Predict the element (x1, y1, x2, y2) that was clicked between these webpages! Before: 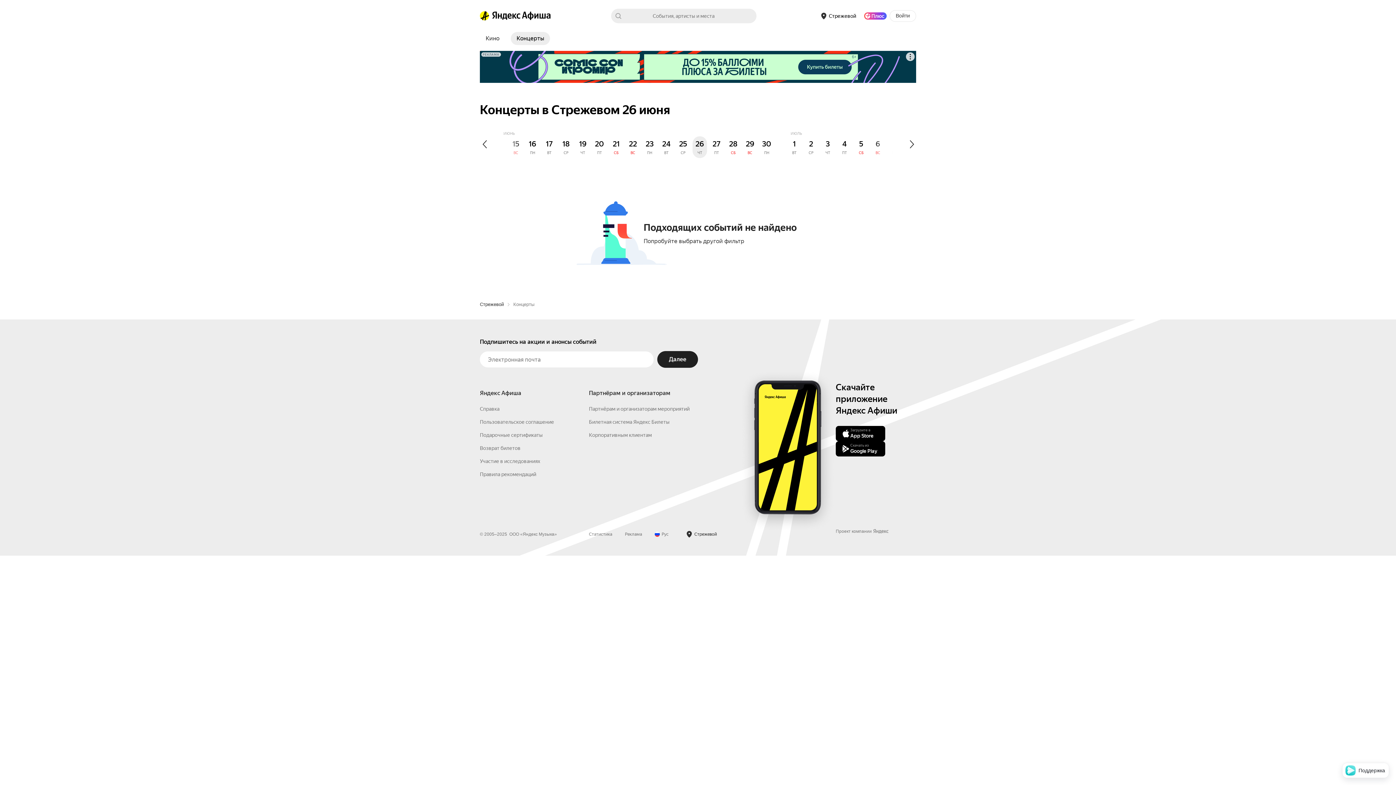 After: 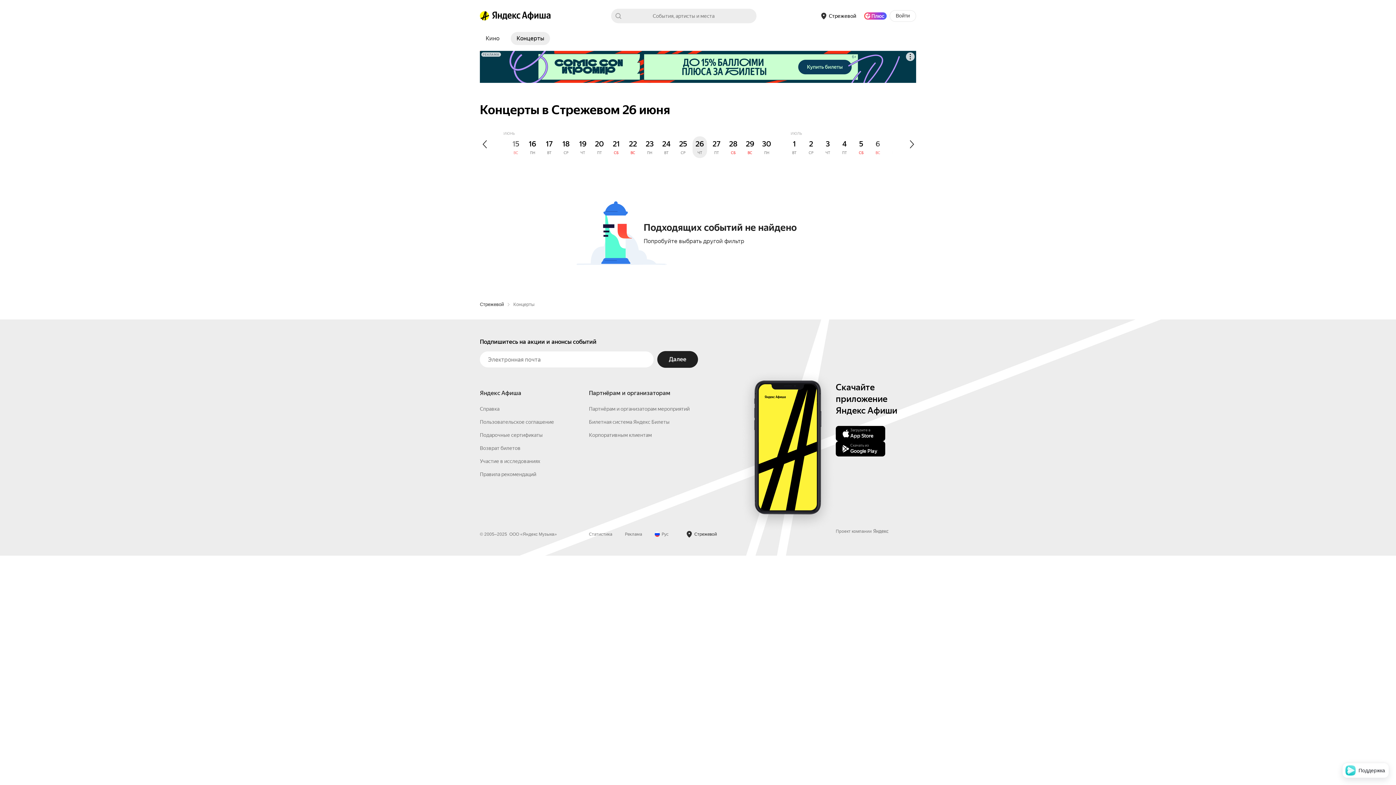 Action: bbox: (479, 166, 480, 182)